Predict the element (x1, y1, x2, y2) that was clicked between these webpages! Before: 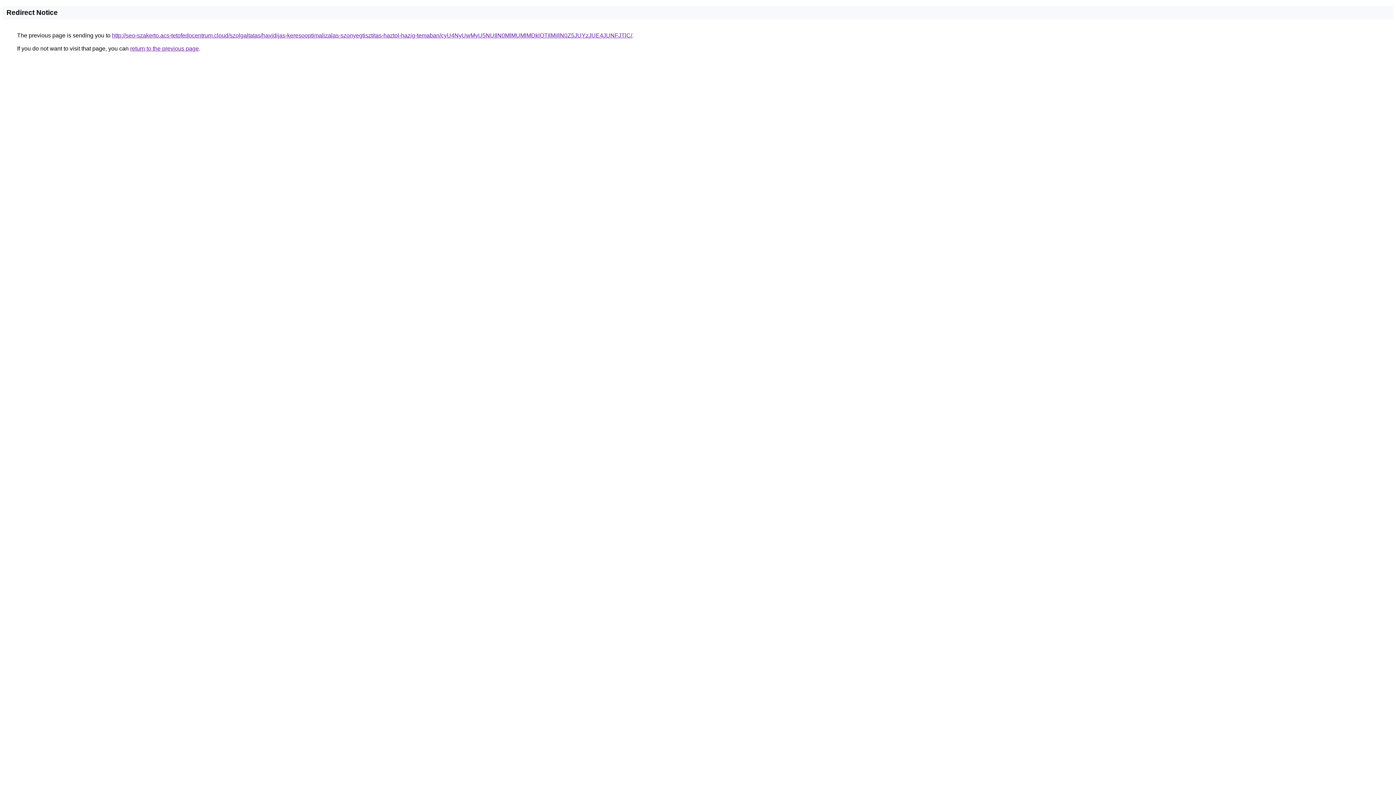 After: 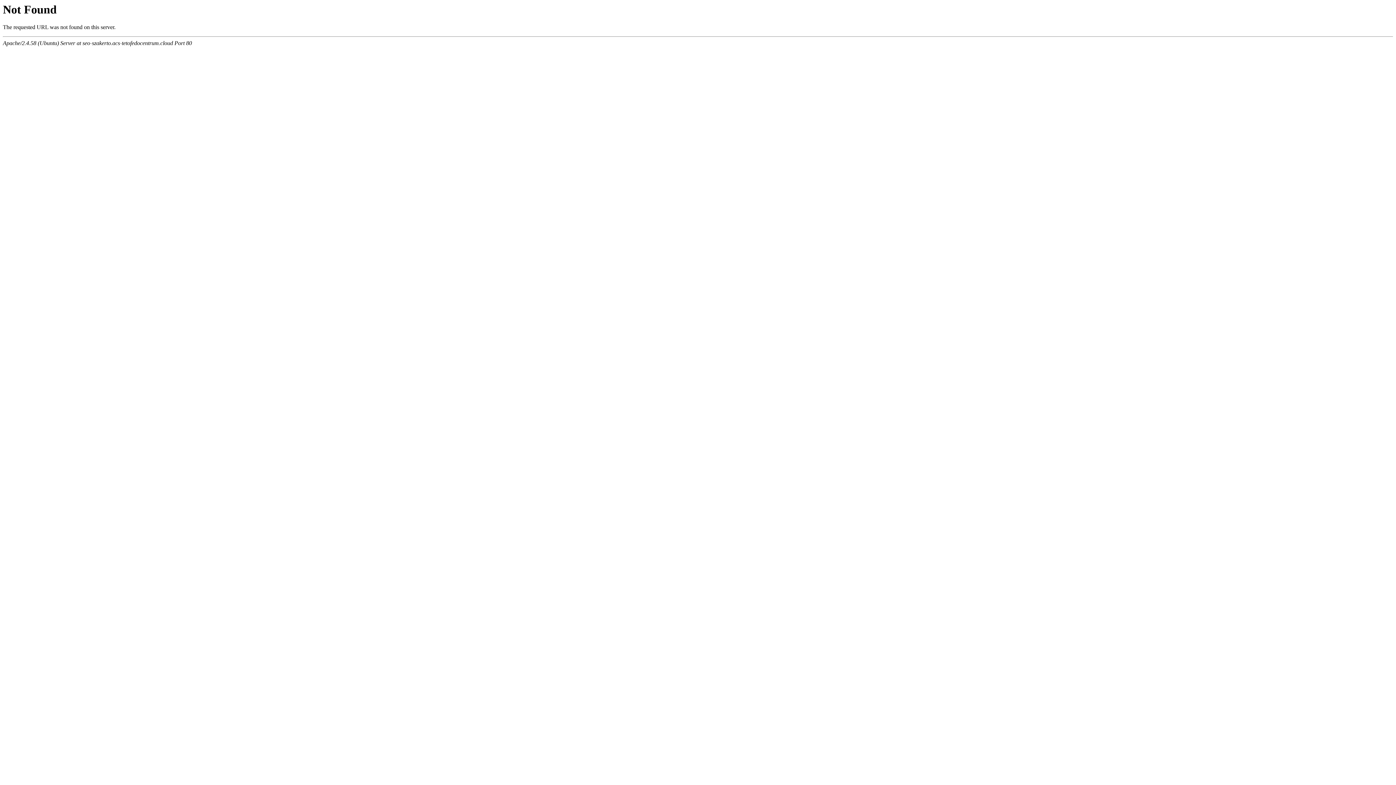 Action: label: http://seo-szakerto.acs-tetofedocentrum.cloud/szolgaltatas/havidijas-keresooptimalizalas-szonyegtisztitas-haztol-hazig-temaban/cyU4NyUwMyU5NUIlN0MlMUMlMDklOTIlMjIlN0Z5JUYzJUE4JUNFJTlC/ bbox: (112, 32, 632, 38)